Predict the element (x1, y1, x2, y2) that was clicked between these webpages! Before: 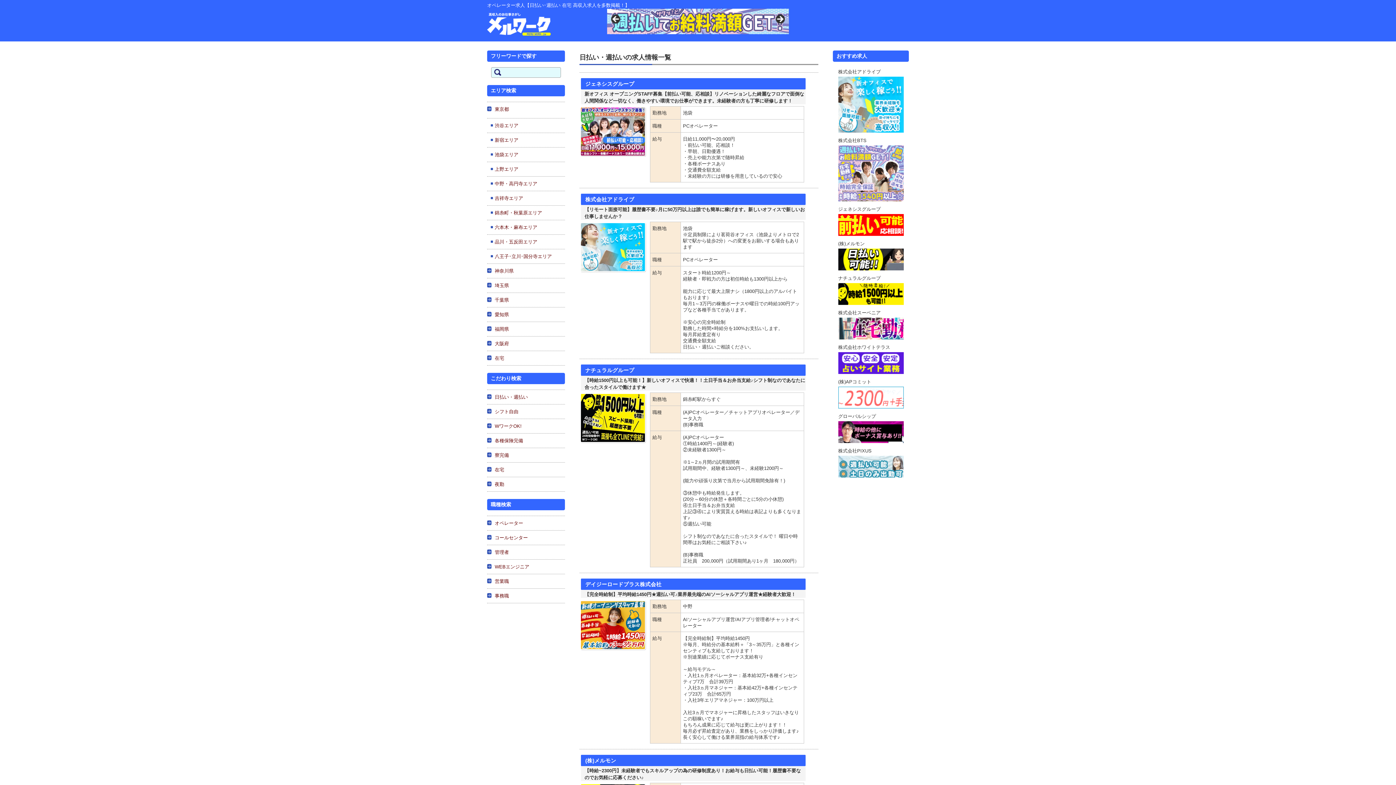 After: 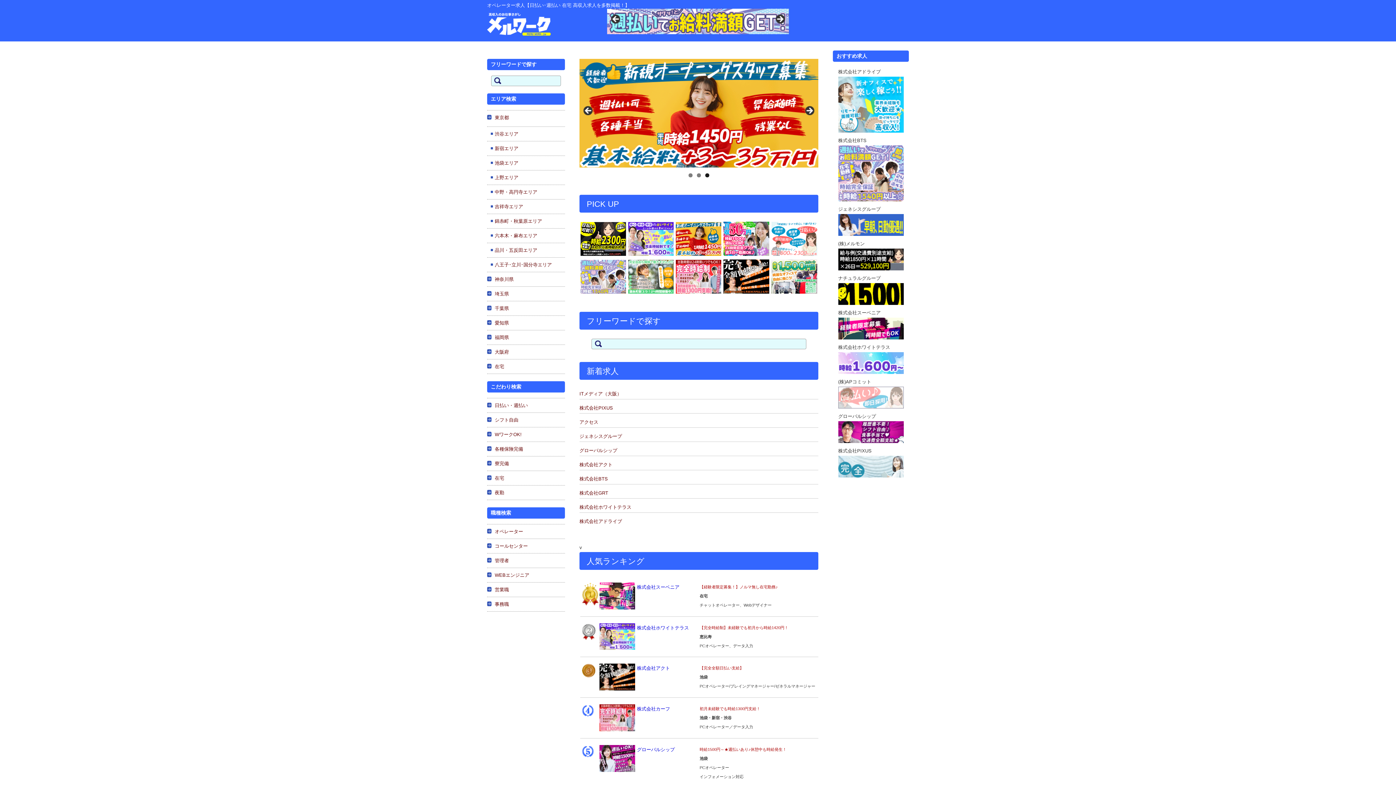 Action: bbox: (487, 12, 569, 36)